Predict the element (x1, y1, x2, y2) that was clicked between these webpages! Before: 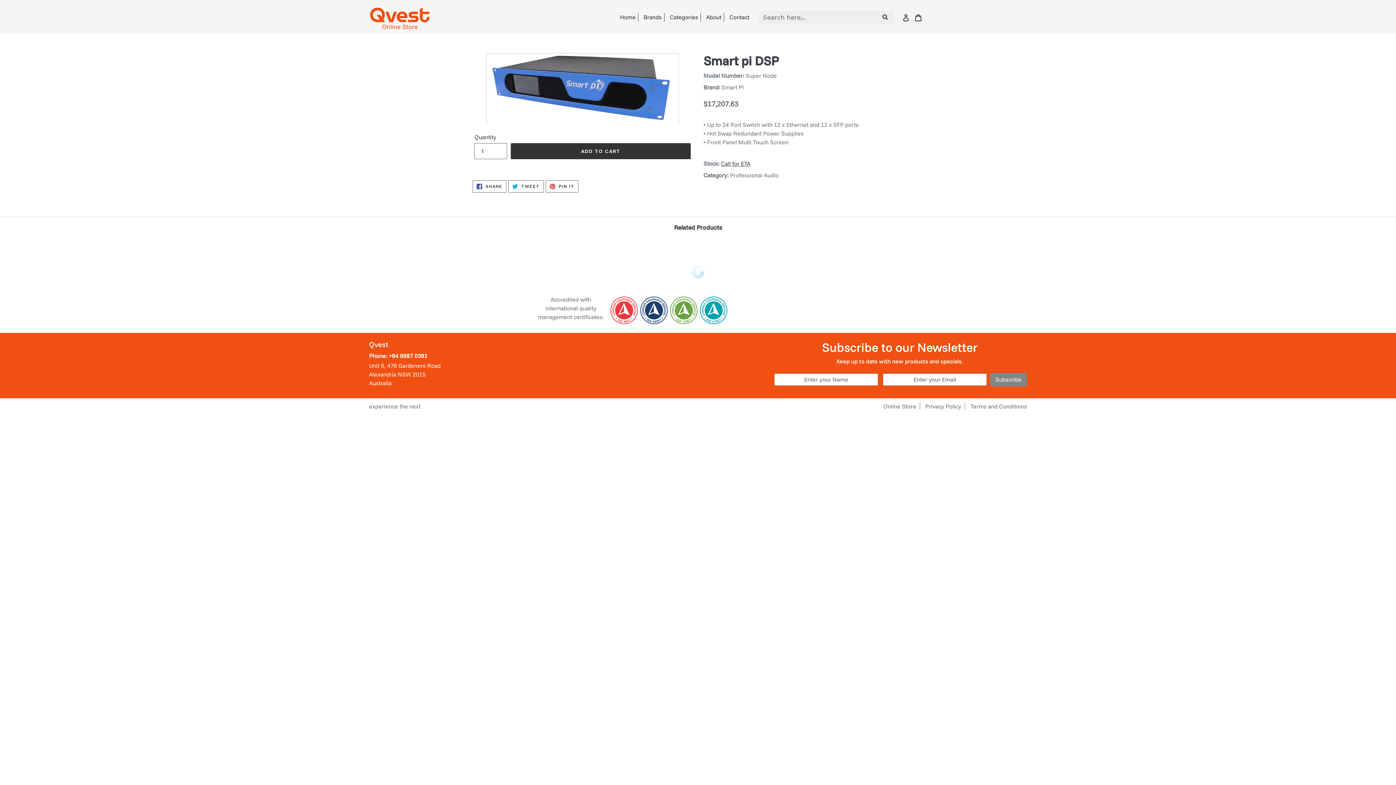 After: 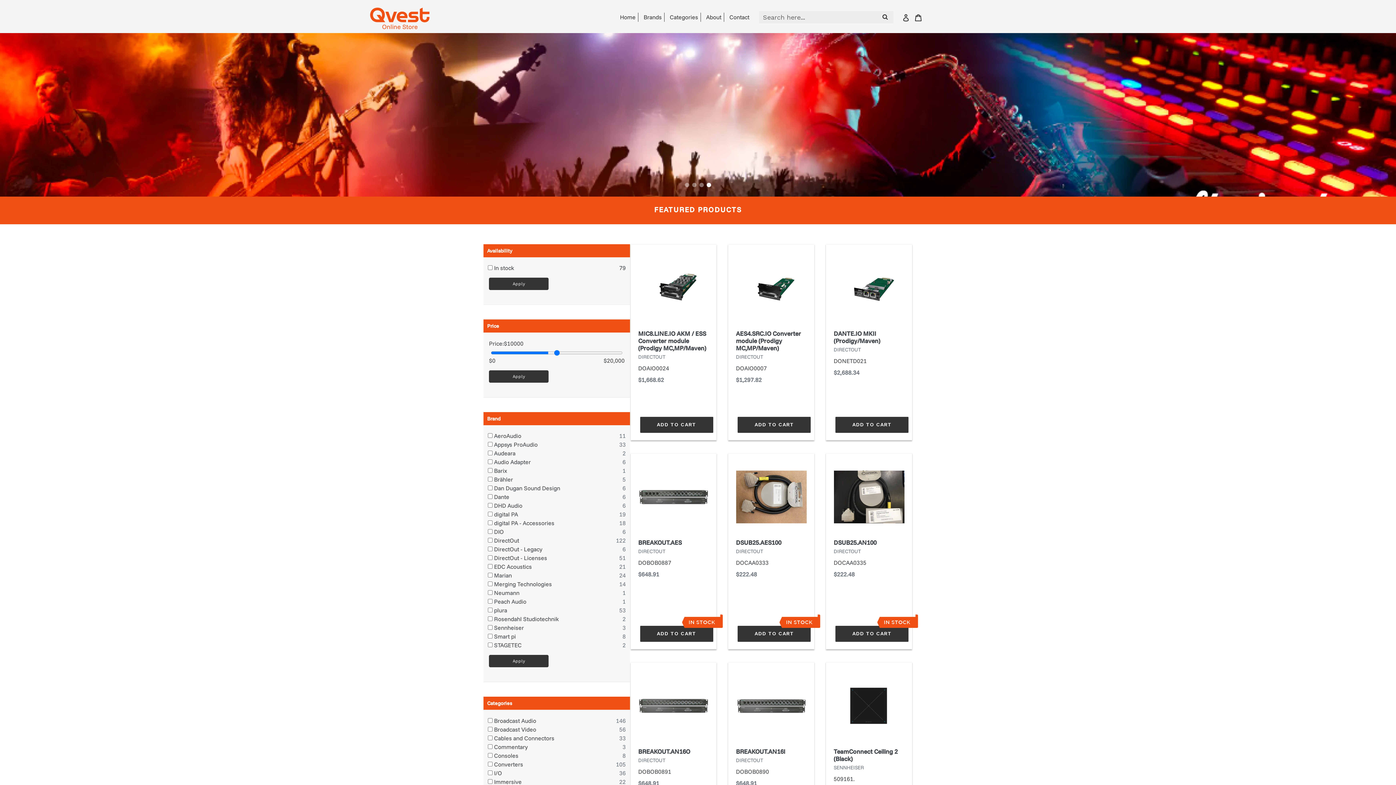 Action: bbox: (369, 14, 430, 21)